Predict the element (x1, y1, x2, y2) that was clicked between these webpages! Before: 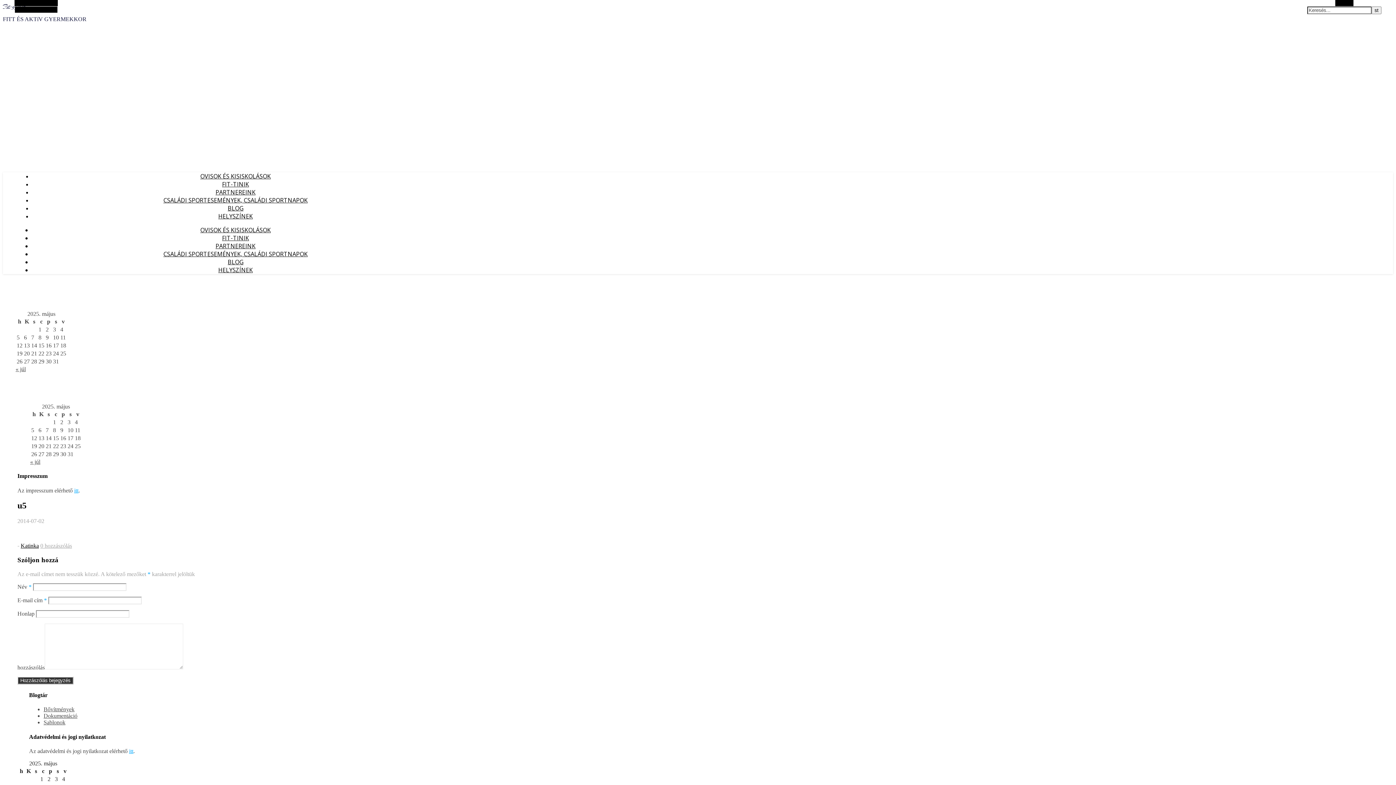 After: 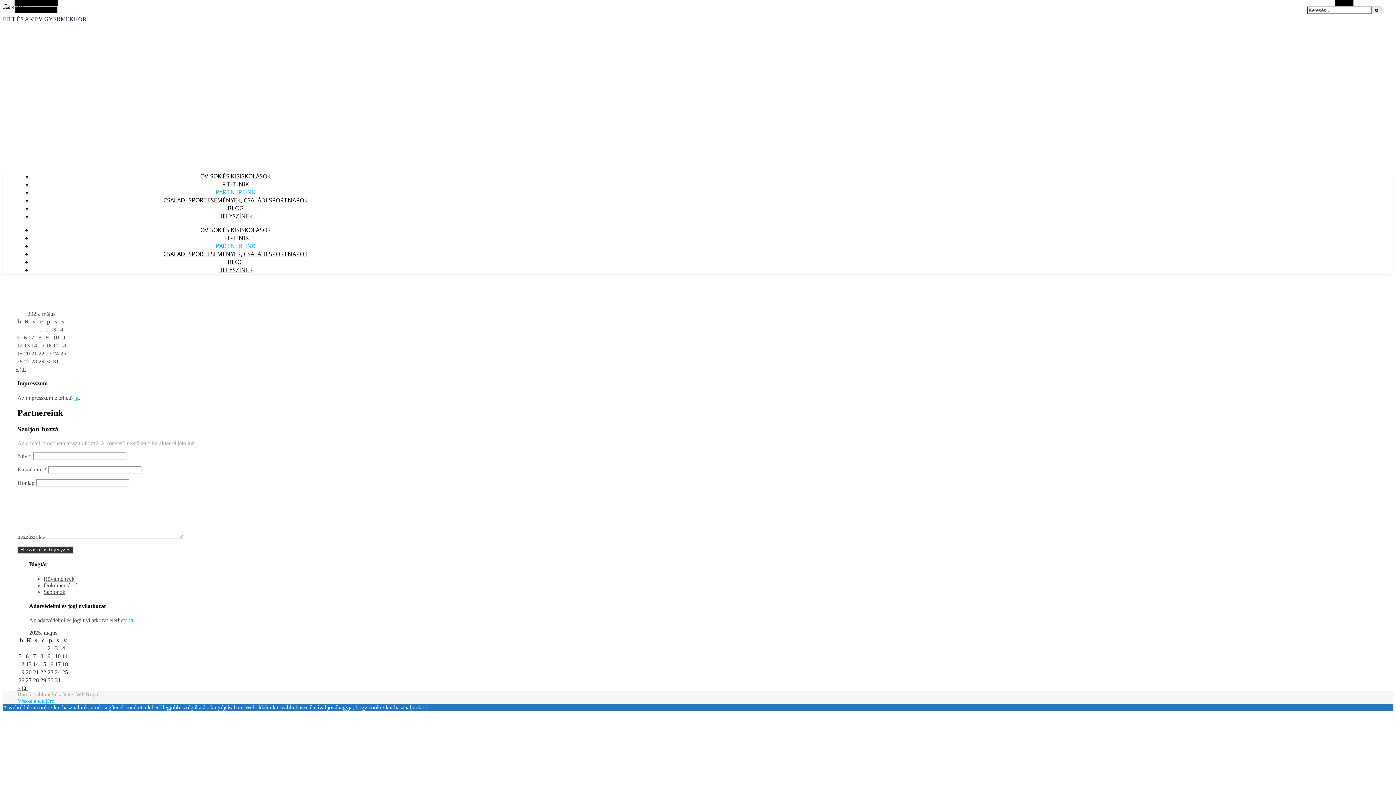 Action: bbox: (215, 188, 255, 196) label: PARTNEREINK